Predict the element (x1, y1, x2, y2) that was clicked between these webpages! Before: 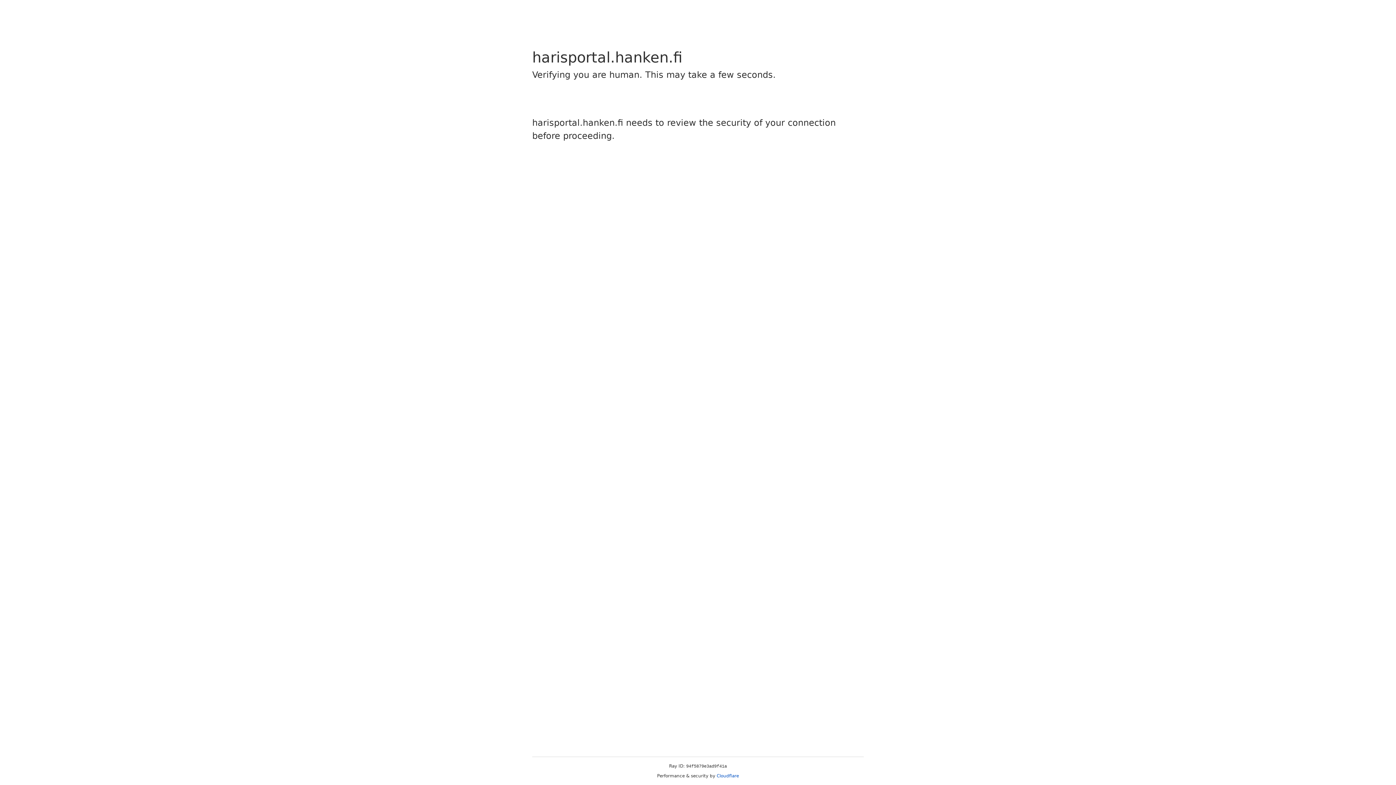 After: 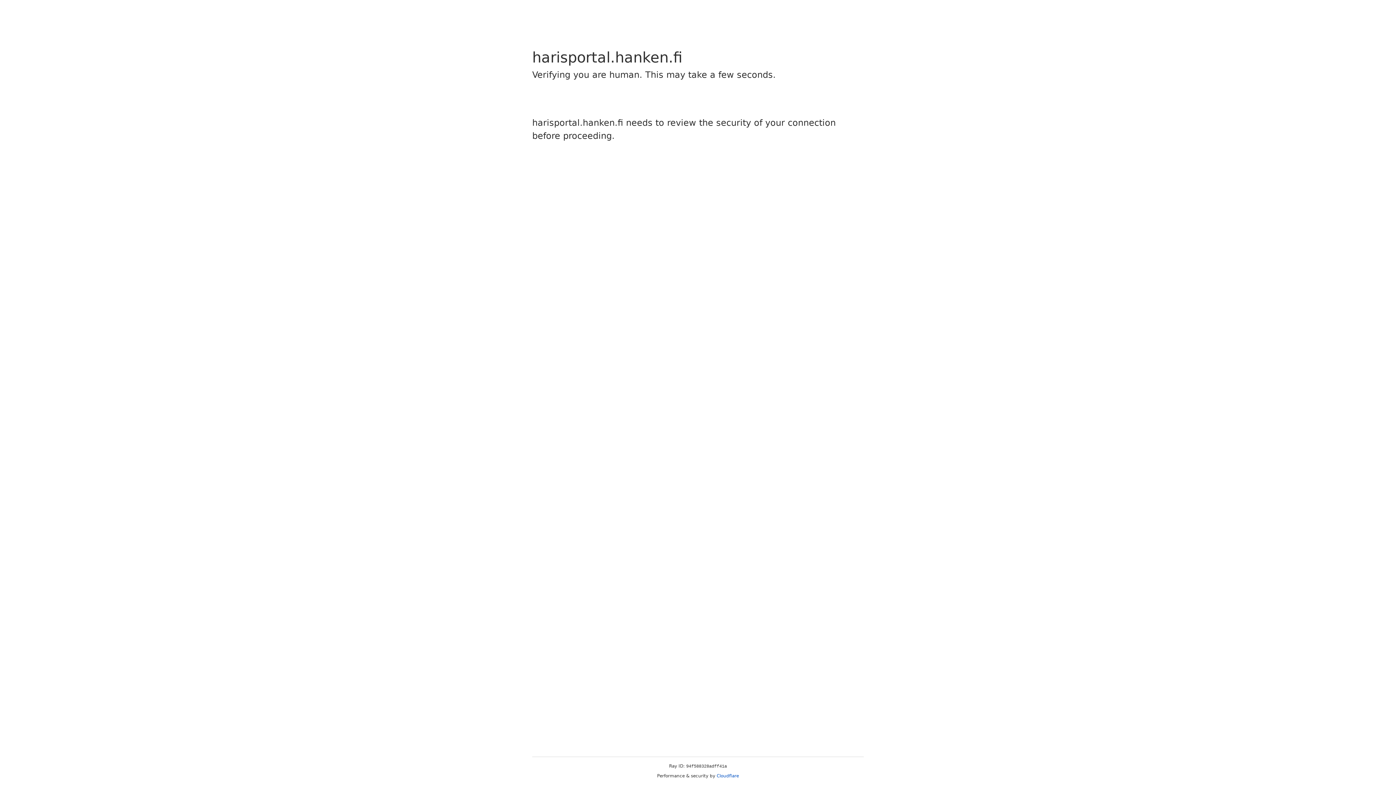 Action: bbox: (716, 773, 739, 778) label: Cloudflare